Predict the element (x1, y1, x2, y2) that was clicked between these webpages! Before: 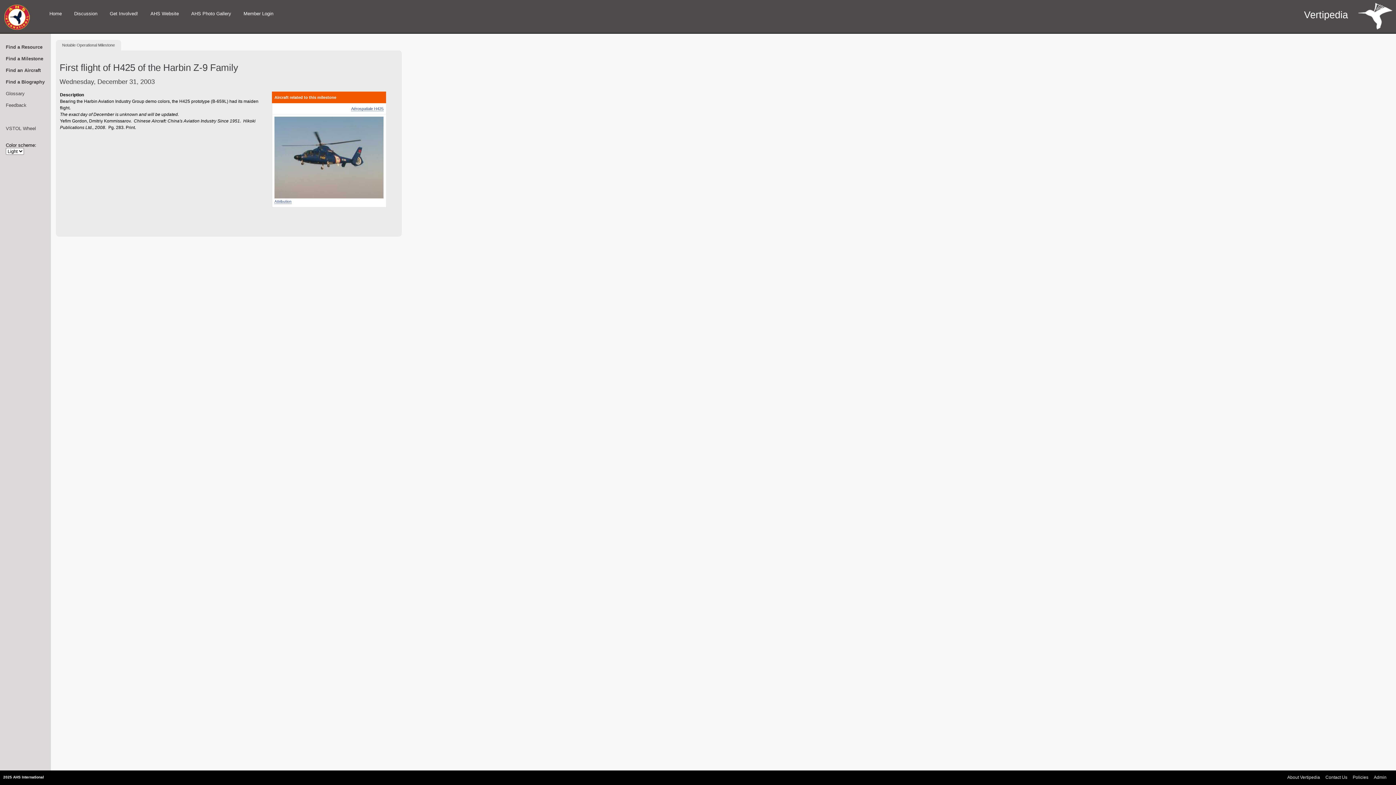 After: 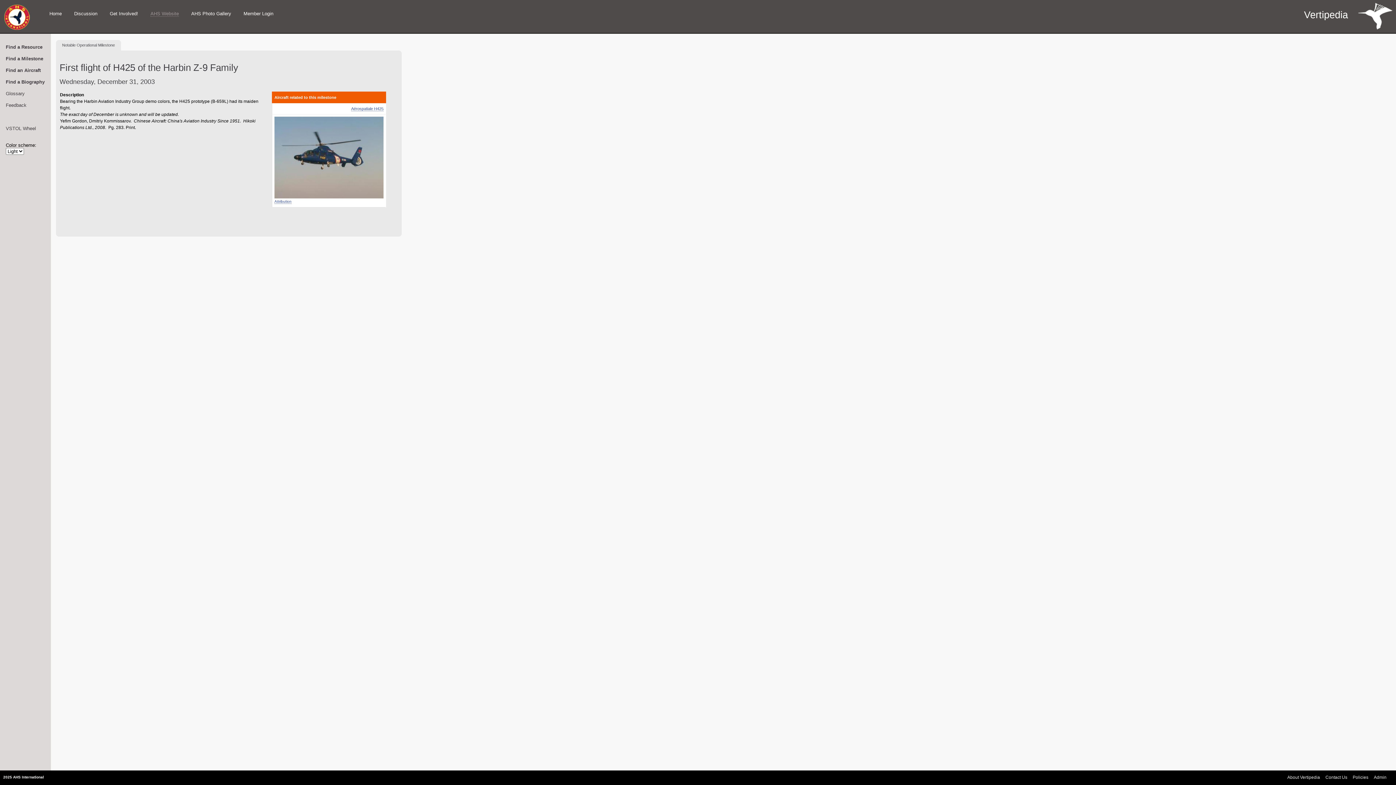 Action: label: AHS Website bbox: (150, 10, 178, 16)